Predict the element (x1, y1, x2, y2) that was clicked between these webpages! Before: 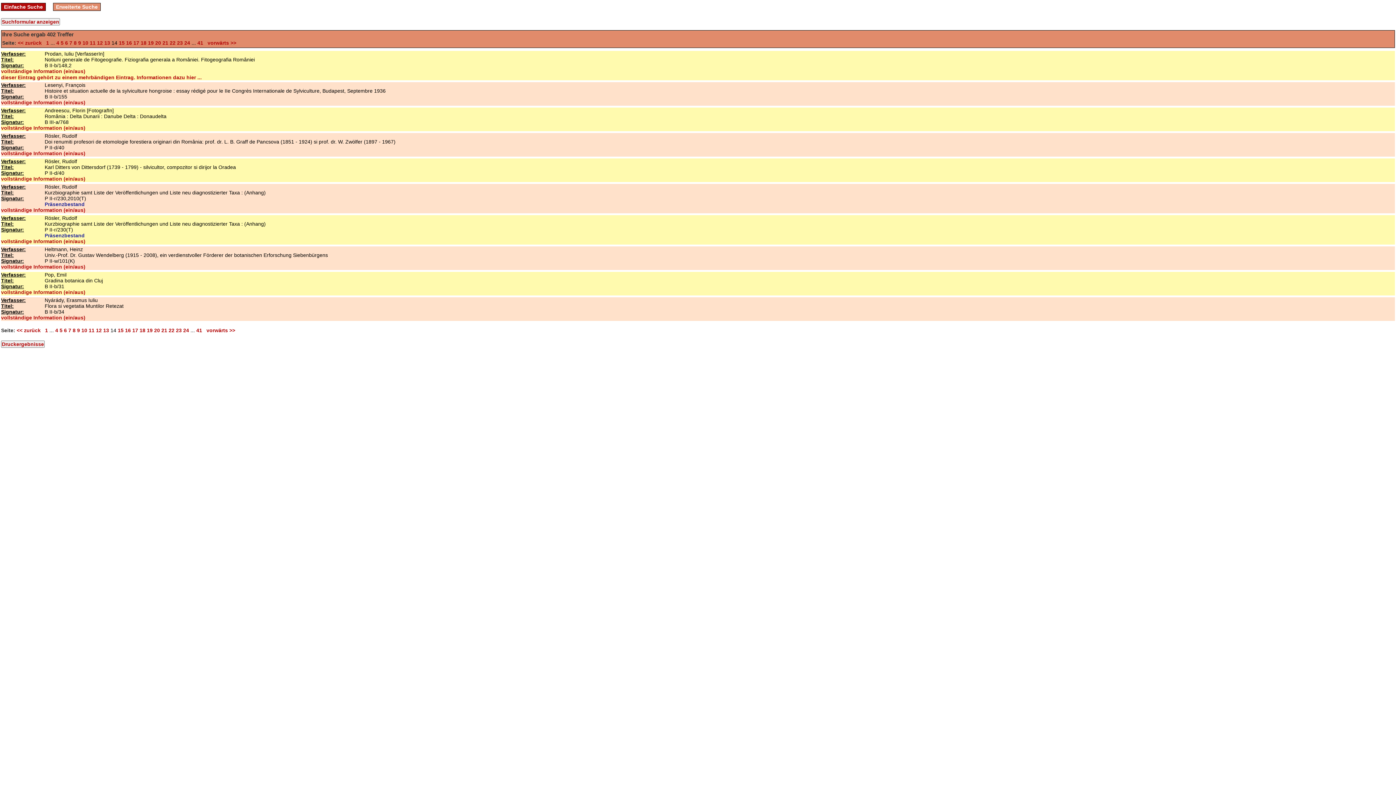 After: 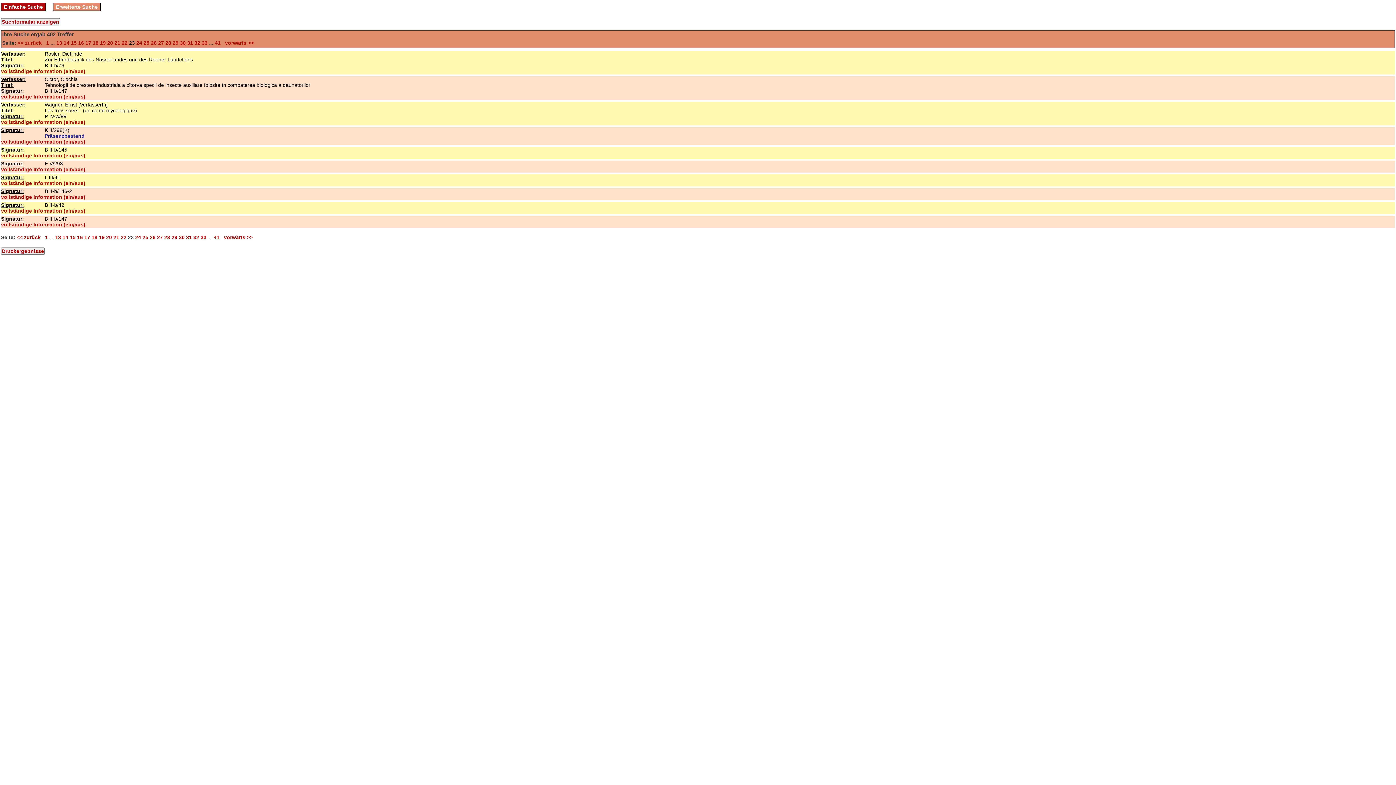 Action: label: 23 bbox: (177, 40, 182, 45)